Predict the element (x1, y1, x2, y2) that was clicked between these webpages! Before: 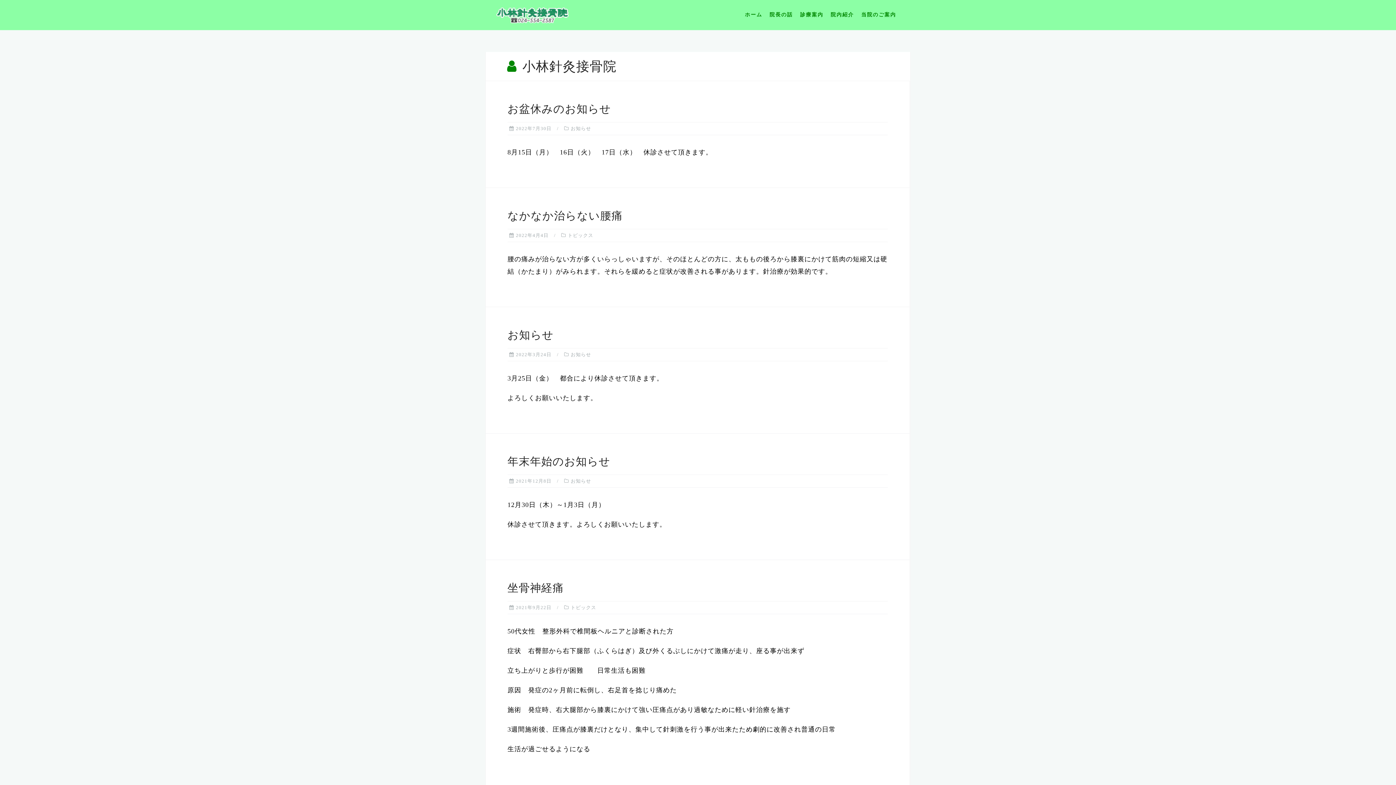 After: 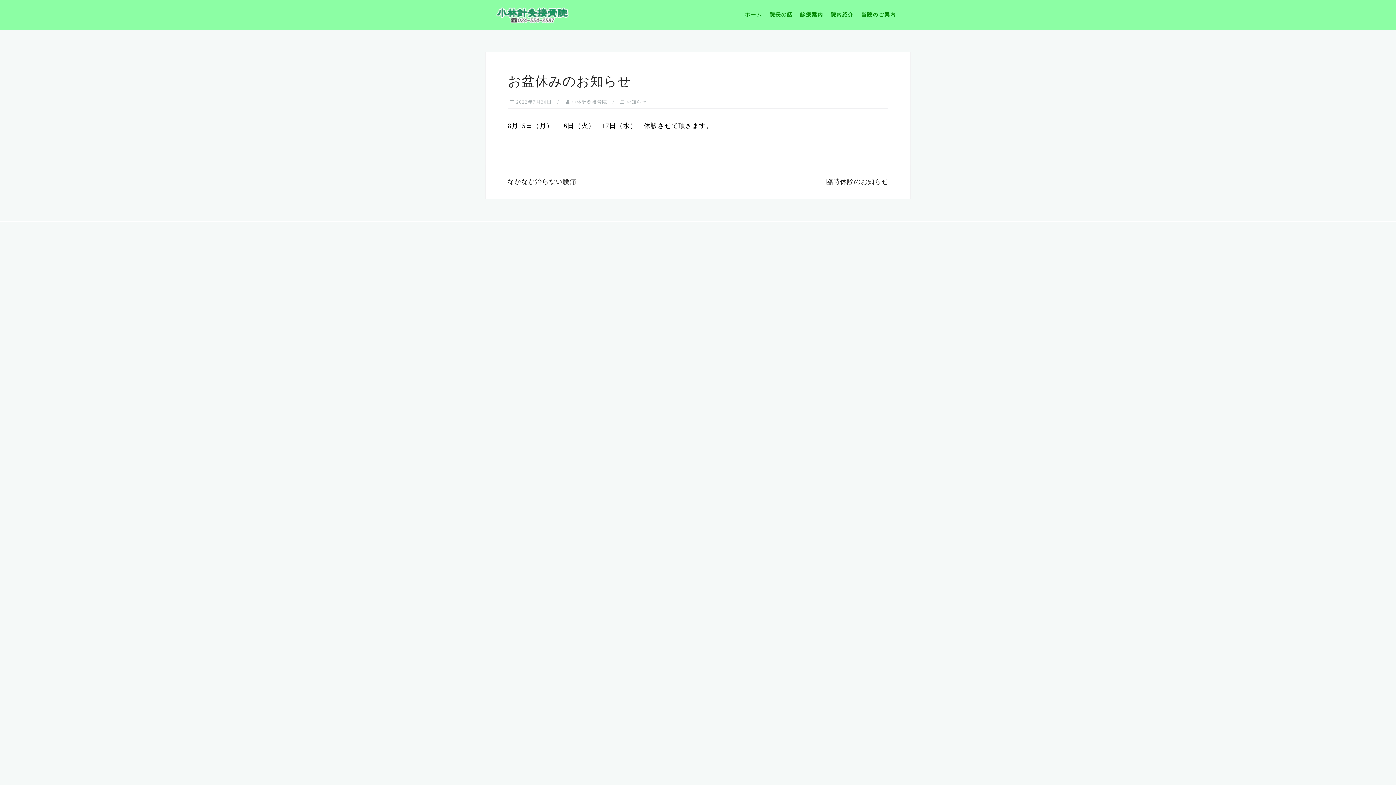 Action: bbox: (507, 102, 611, 114) label: お盆休みのお知らせ